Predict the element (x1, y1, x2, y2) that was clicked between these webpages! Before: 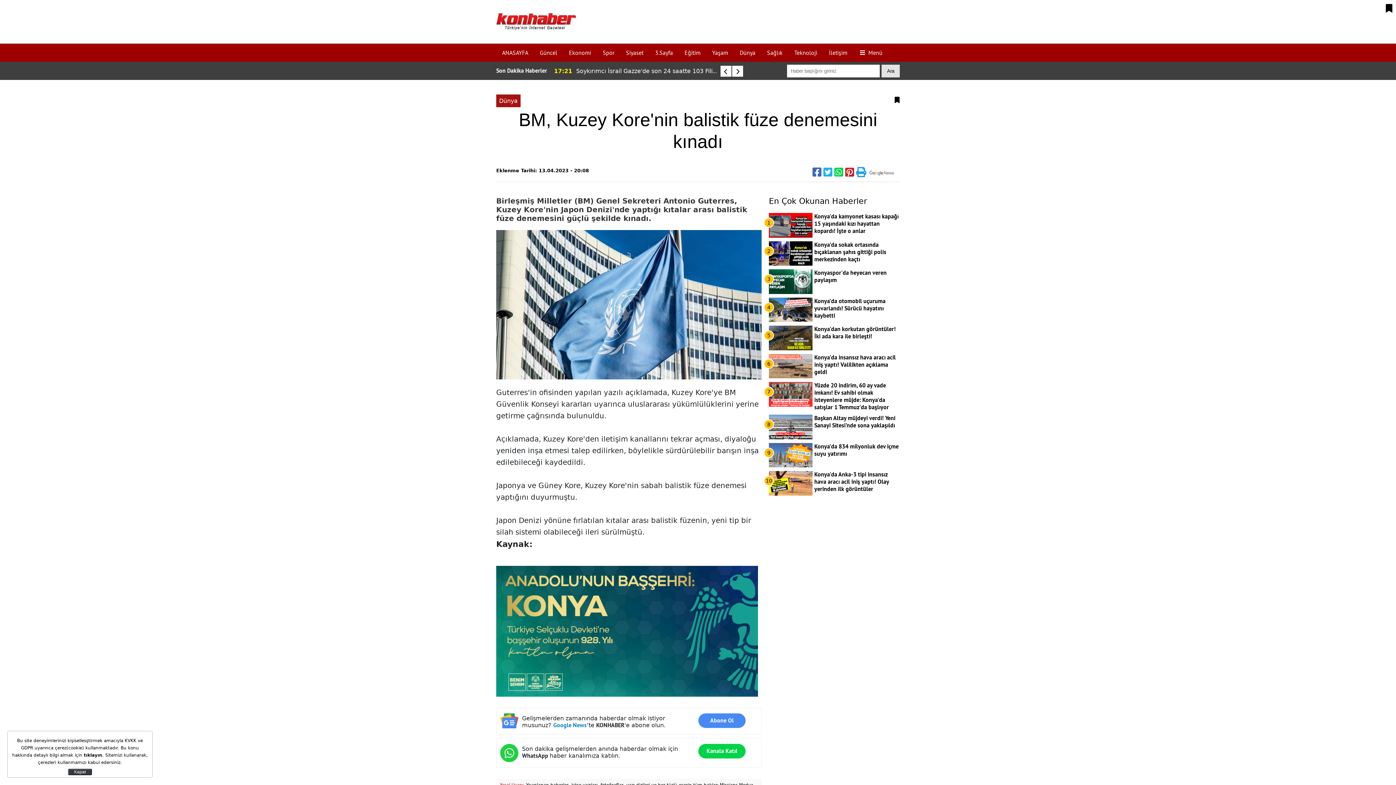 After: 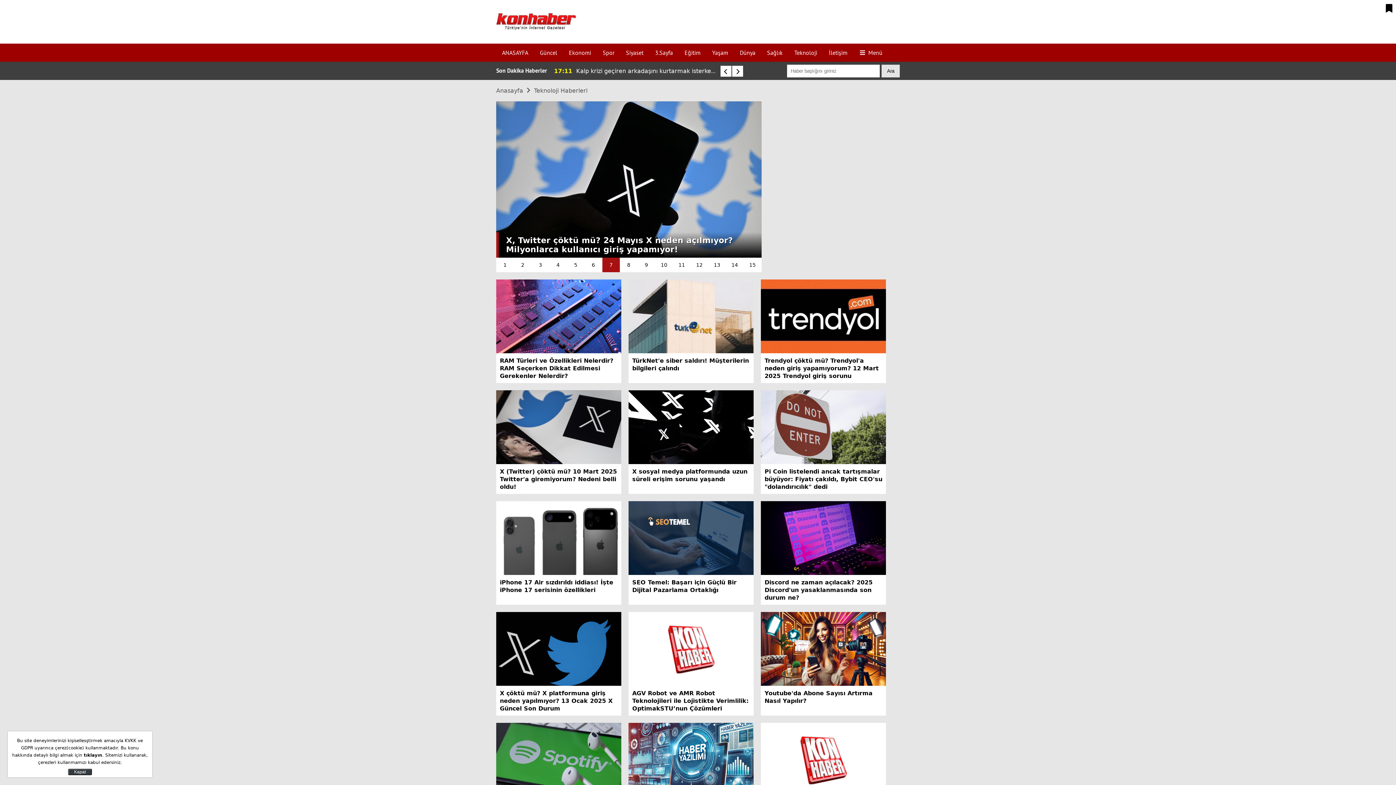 Action: bbox: (788, 44, 823, 61) label: Teknoloji